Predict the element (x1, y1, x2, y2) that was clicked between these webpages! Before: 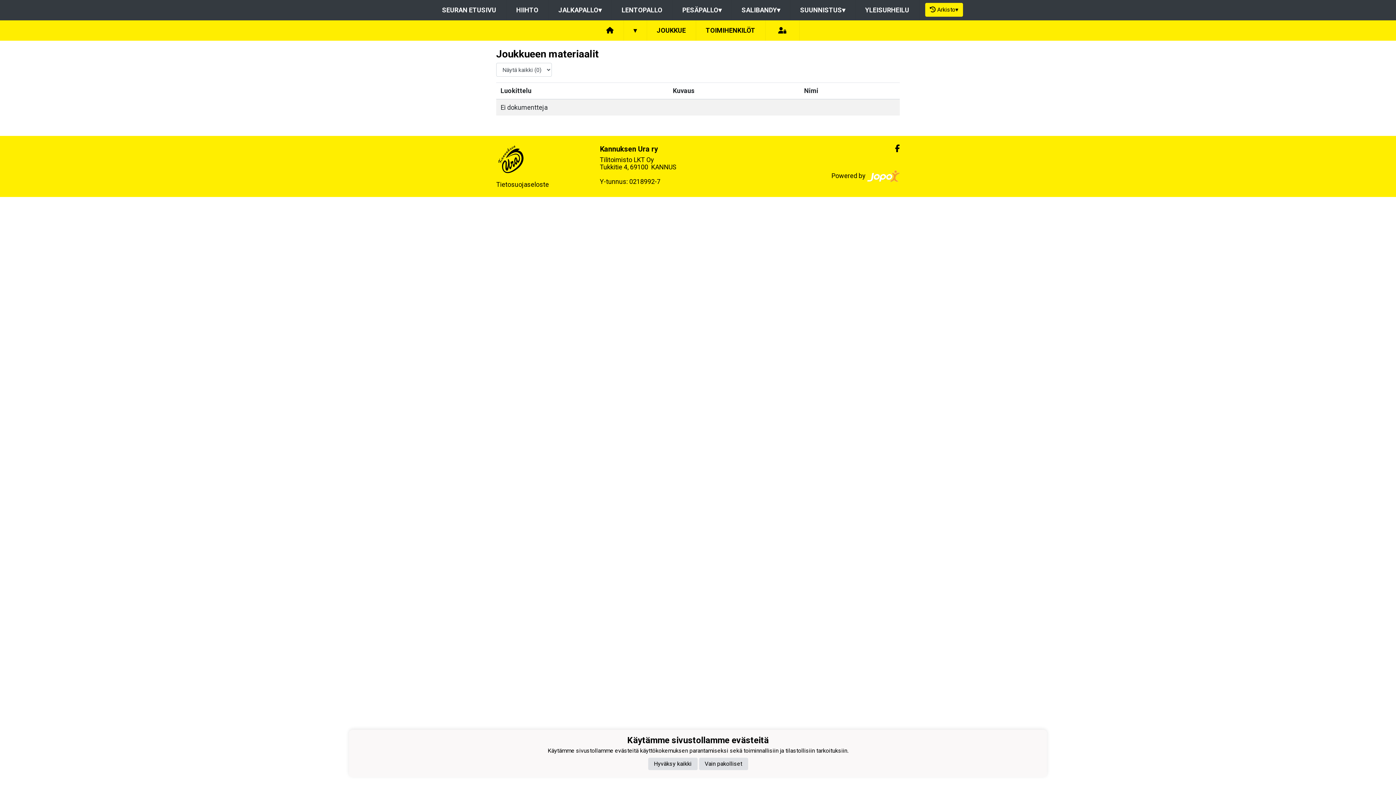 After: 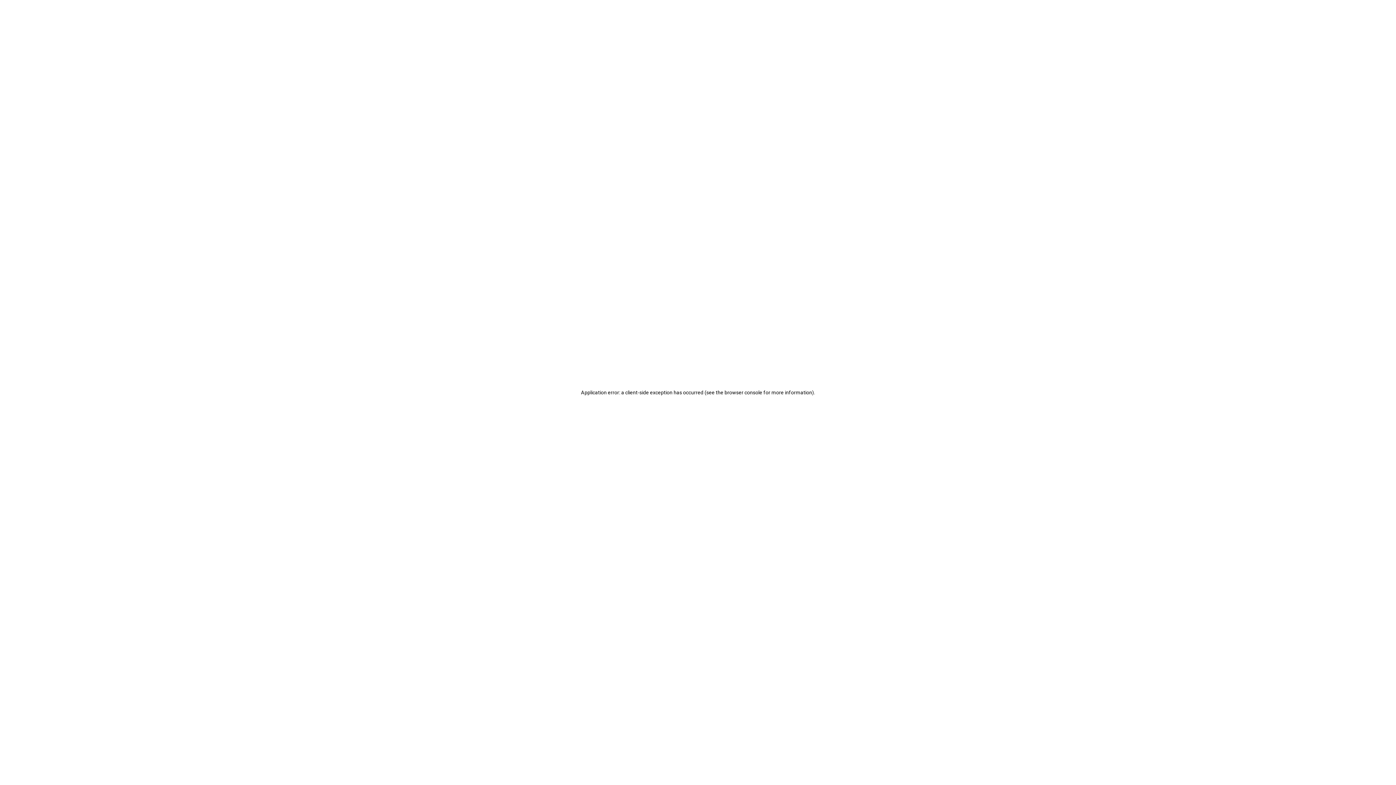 Action: label: SUUNNISTUS▾ bbox: (790, 0, 855, 20)